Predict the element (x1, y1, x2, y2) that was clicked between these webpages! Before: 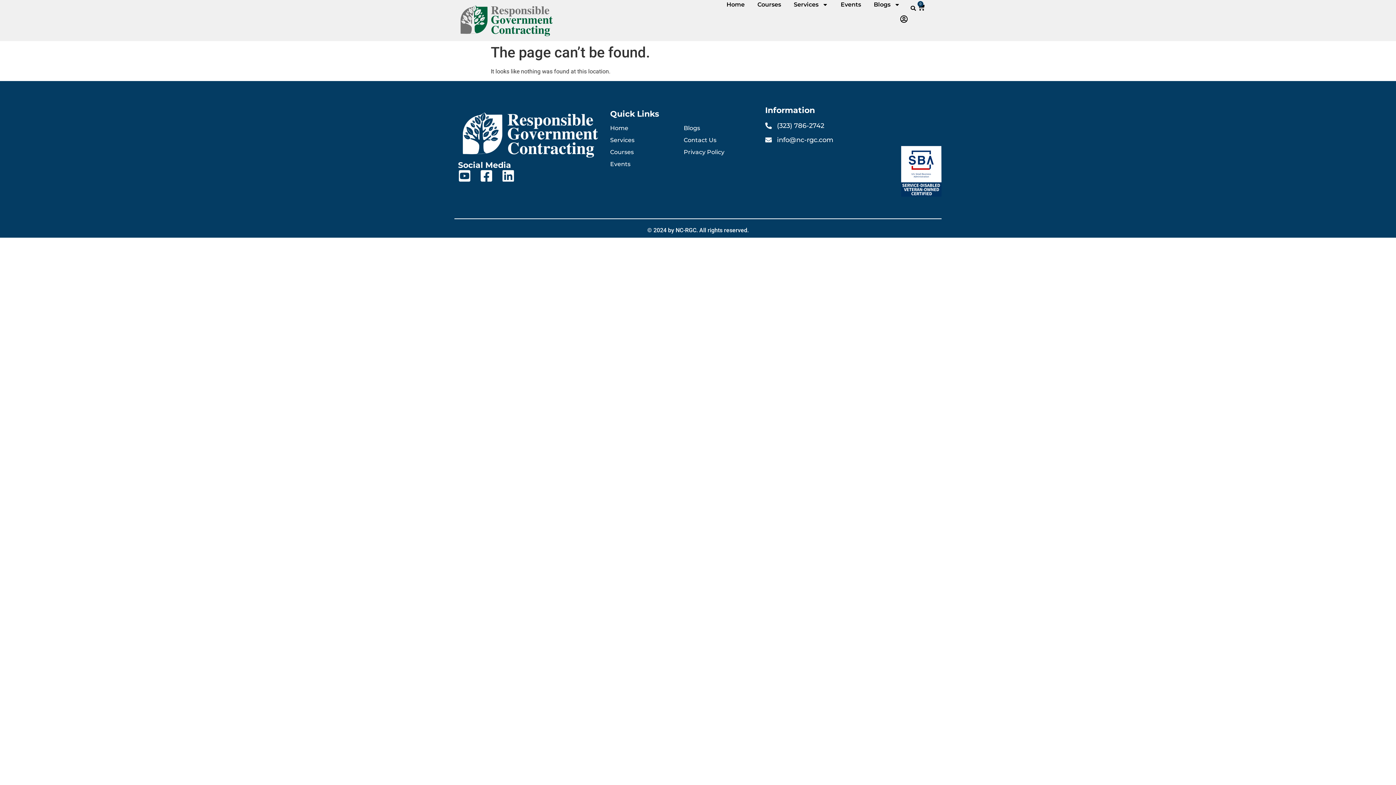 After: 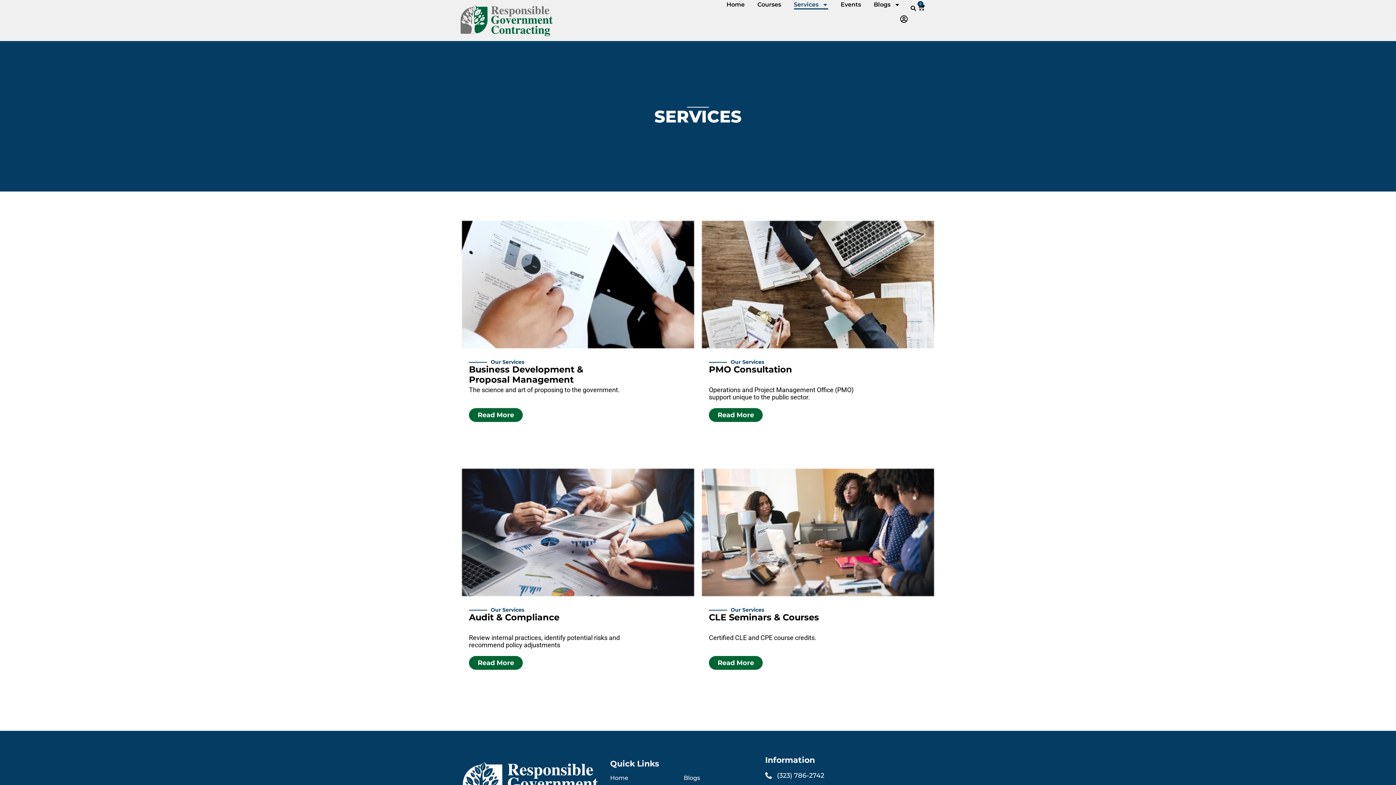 Action: bbox: (610, 135, 634, 145) label: Services